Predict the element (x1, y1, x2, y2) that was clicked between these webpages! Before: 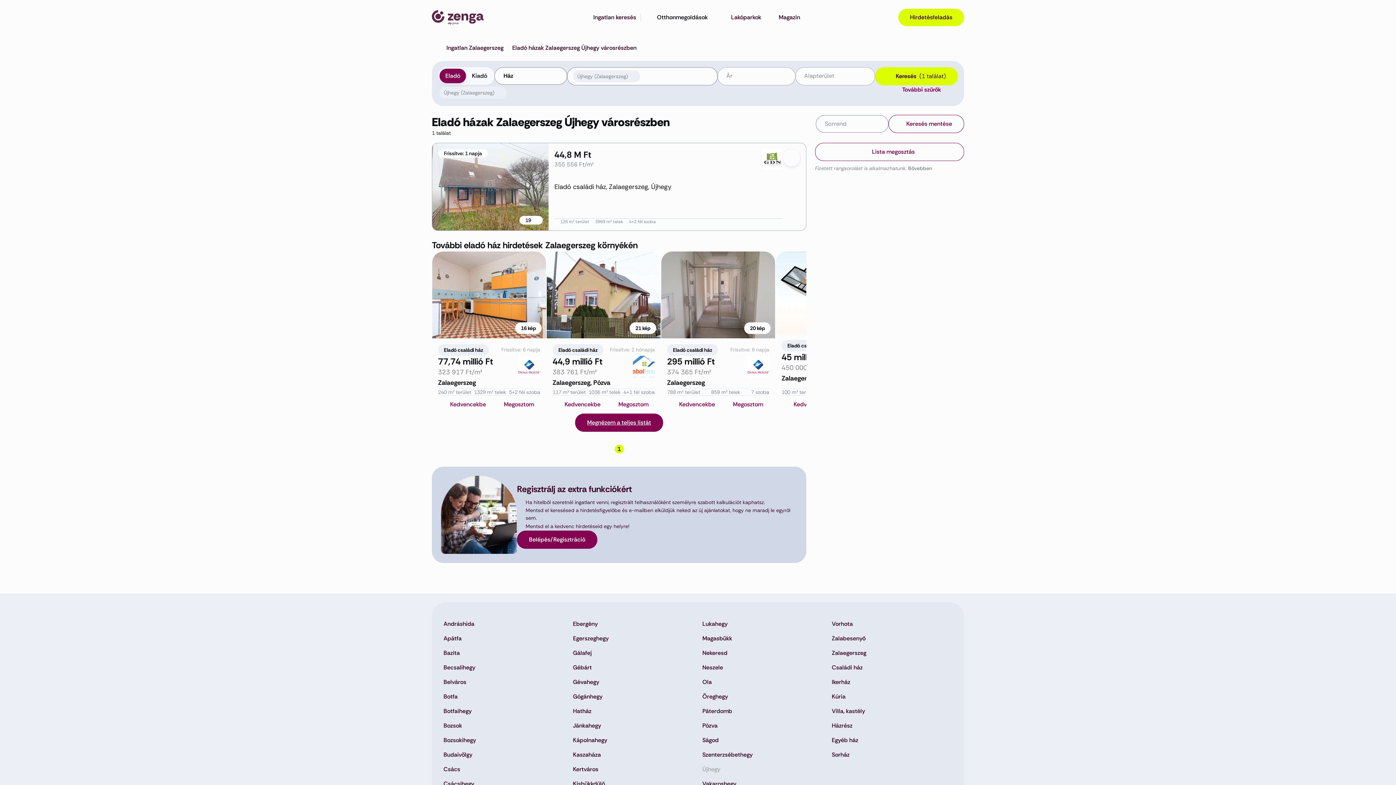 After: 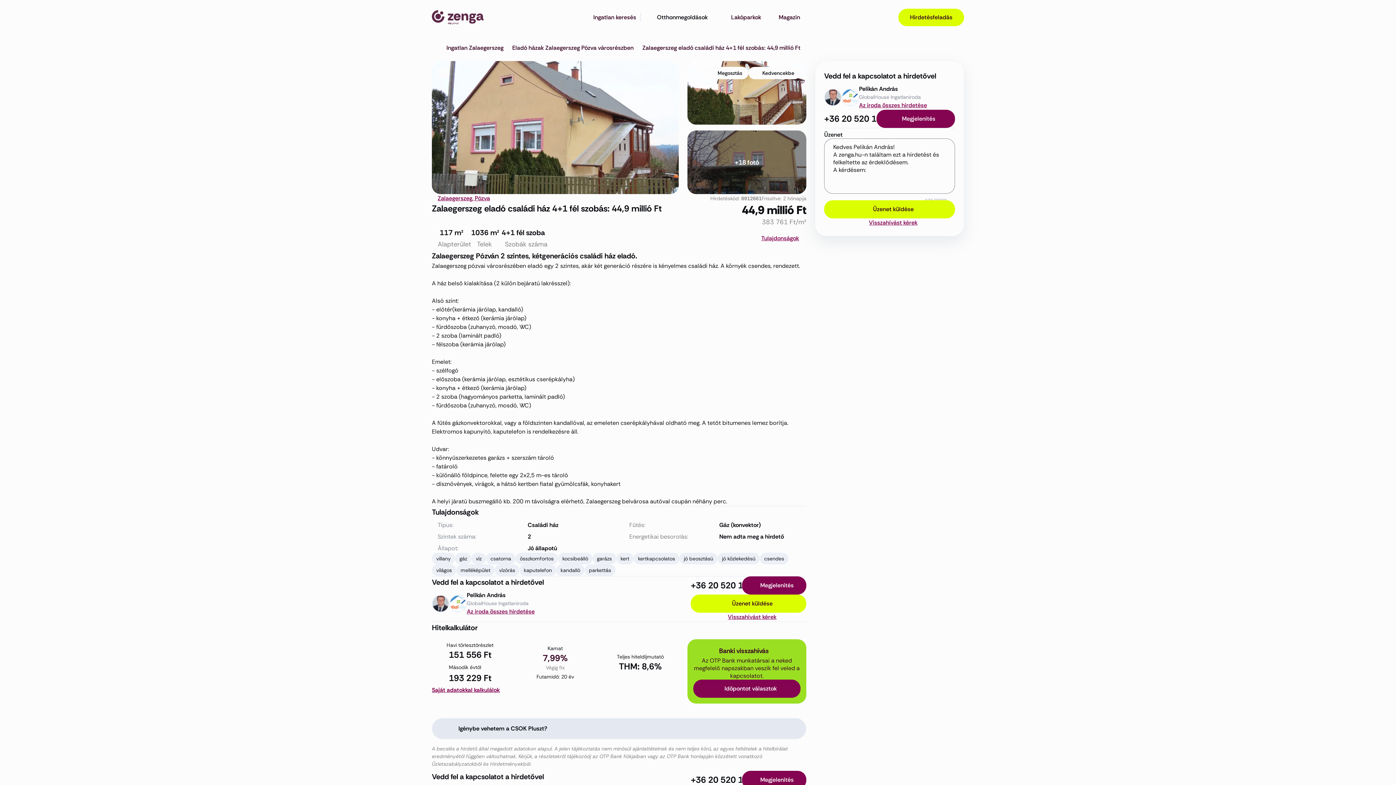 Action: label: Kedvencekbe bbox: (558, 400, 600, 409)